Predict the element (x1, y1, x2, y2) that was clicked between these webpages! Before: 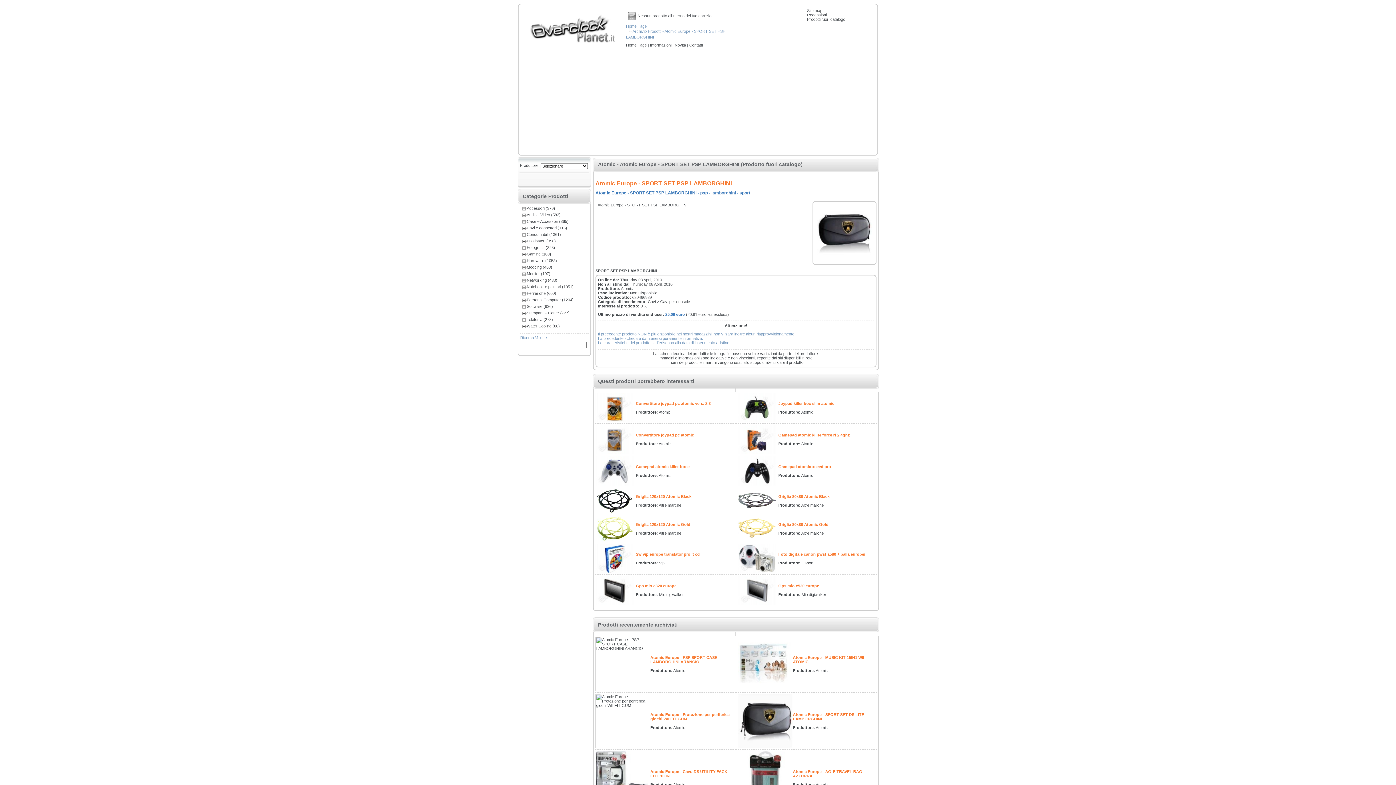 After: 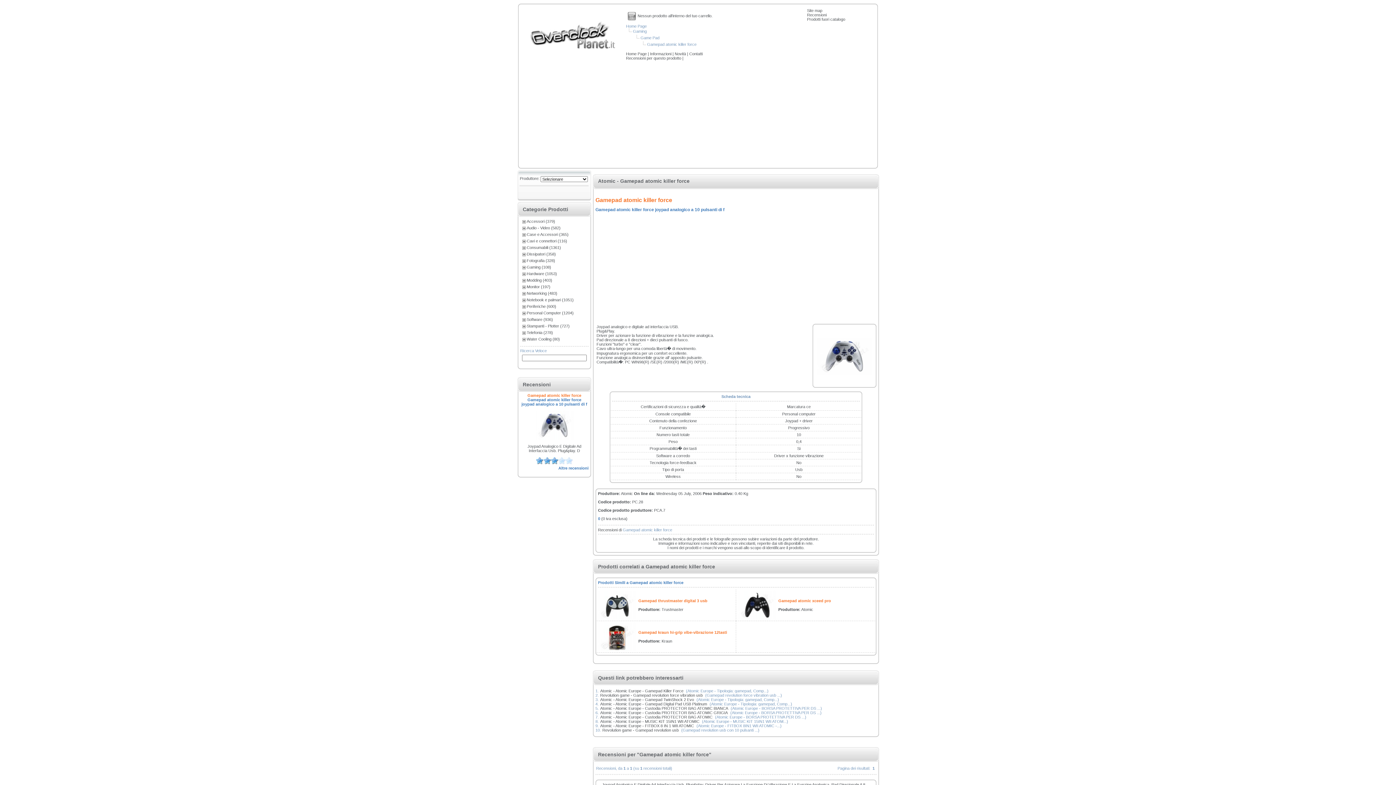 Action: bbox: (595, 482, 633, 486)